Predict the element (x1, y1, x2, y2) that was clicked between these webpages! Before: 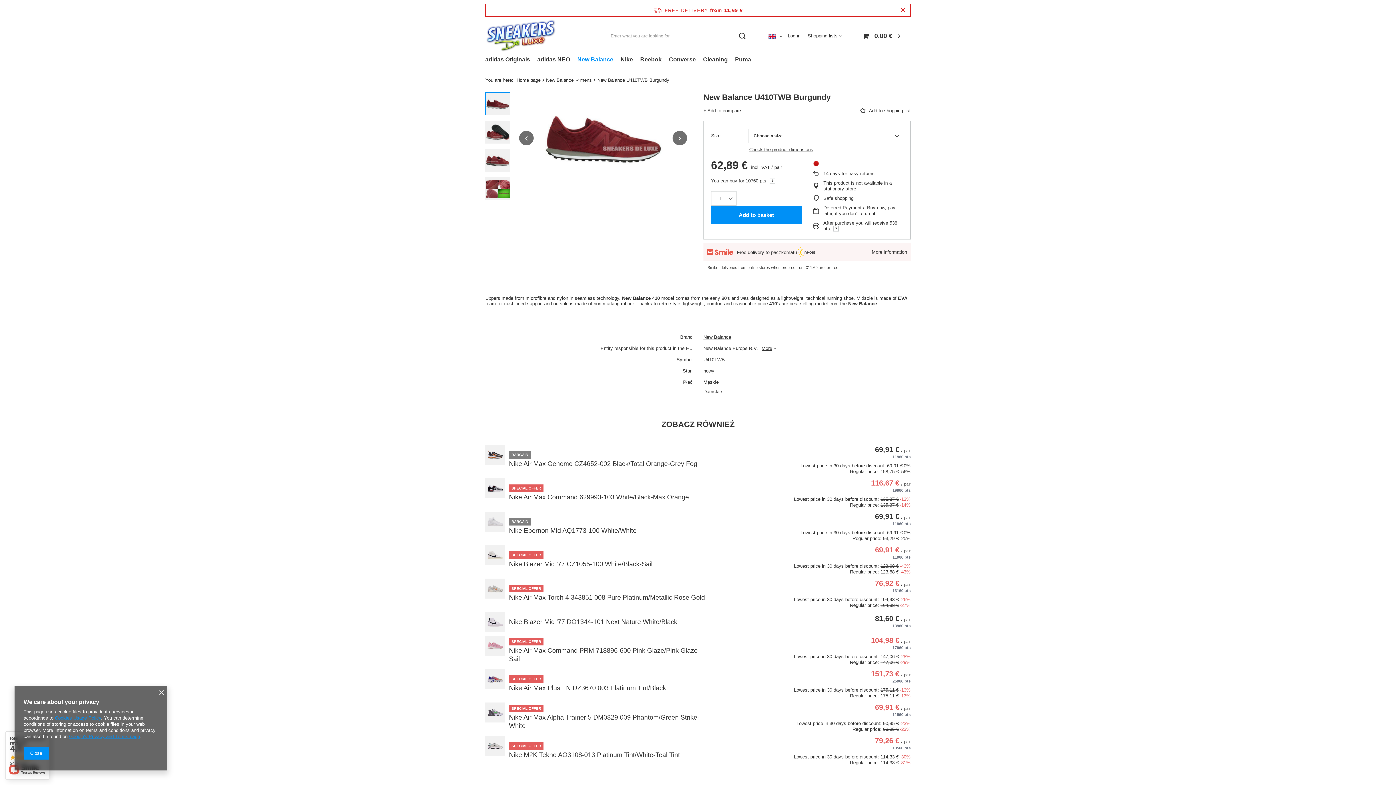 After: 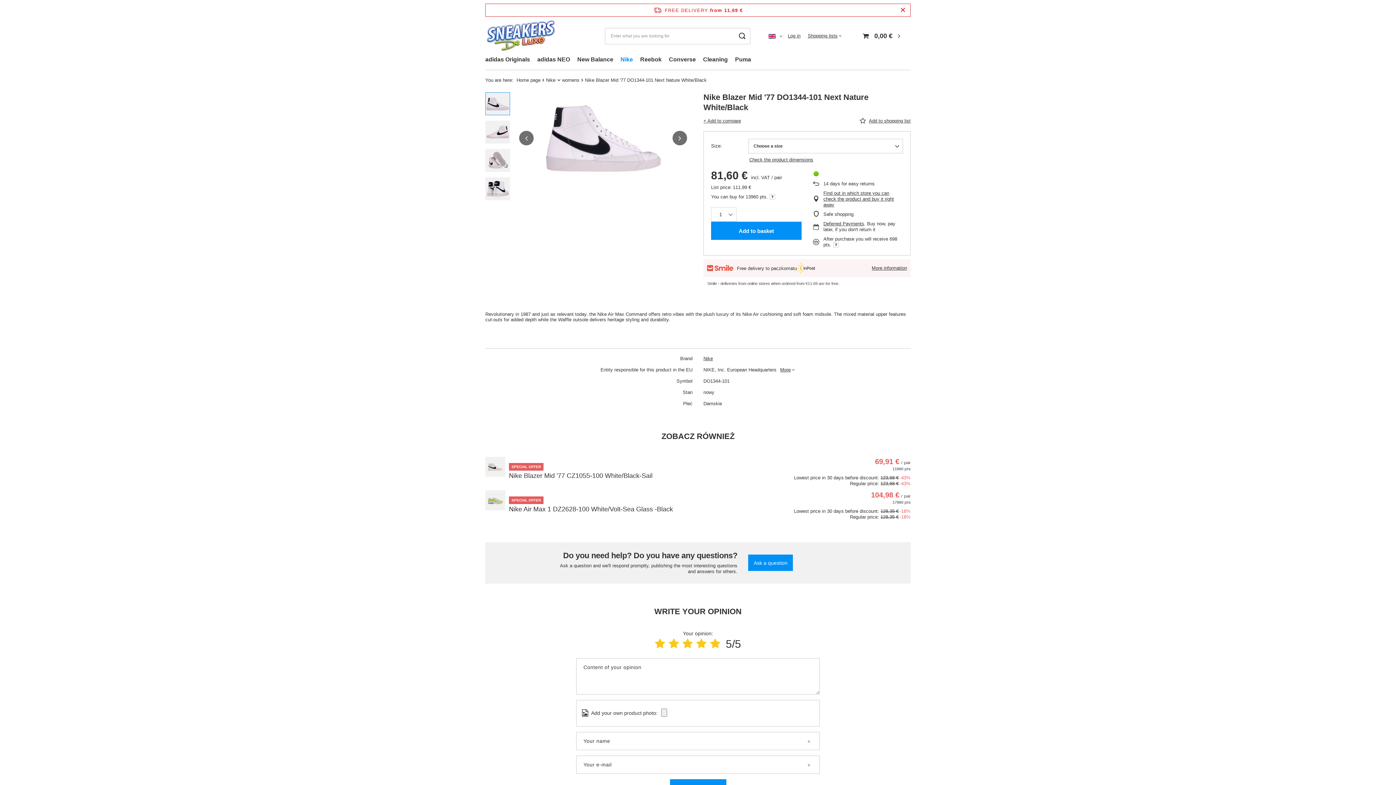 Action: bbox: (509, 618, 677, 626) label: Nike Blazer Mid '77 DO1344-101 Next Nature White/Black